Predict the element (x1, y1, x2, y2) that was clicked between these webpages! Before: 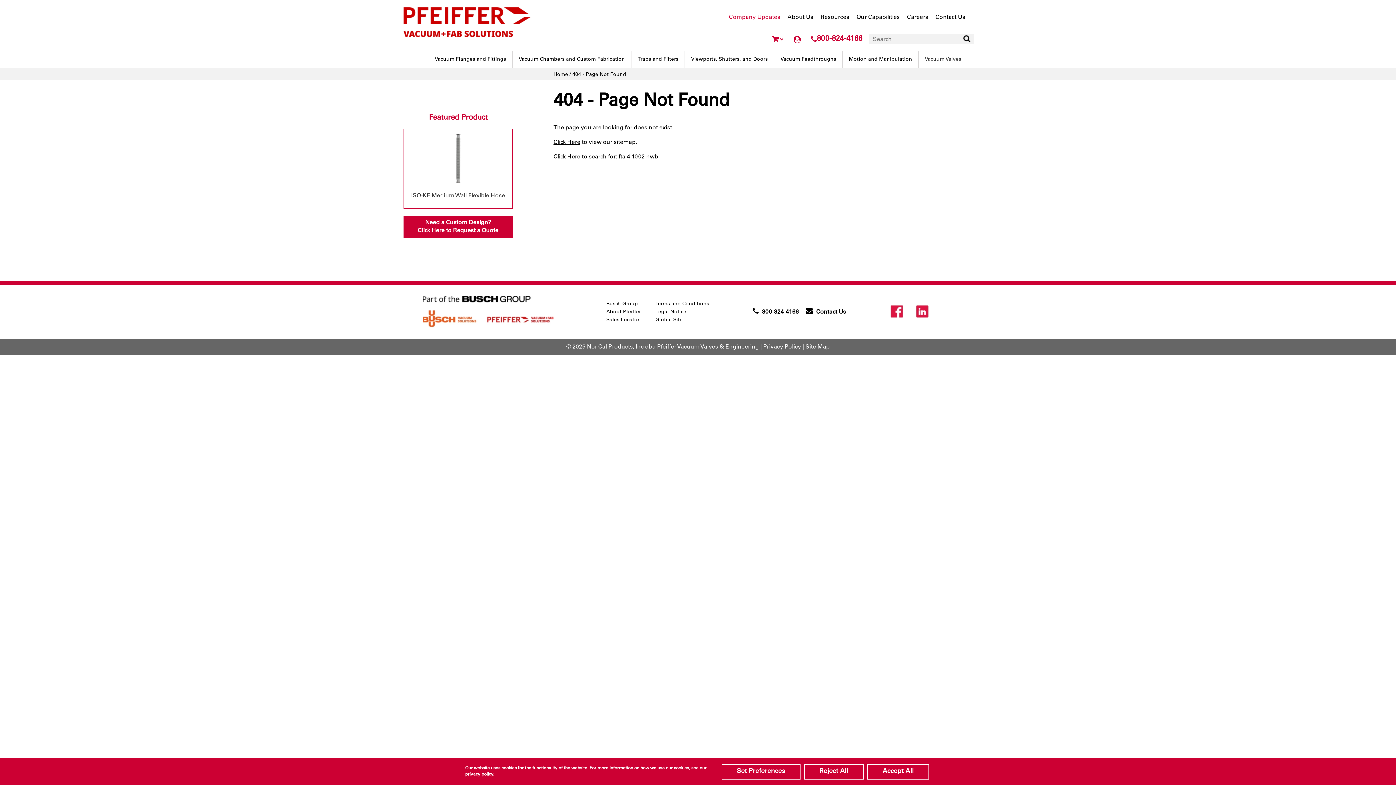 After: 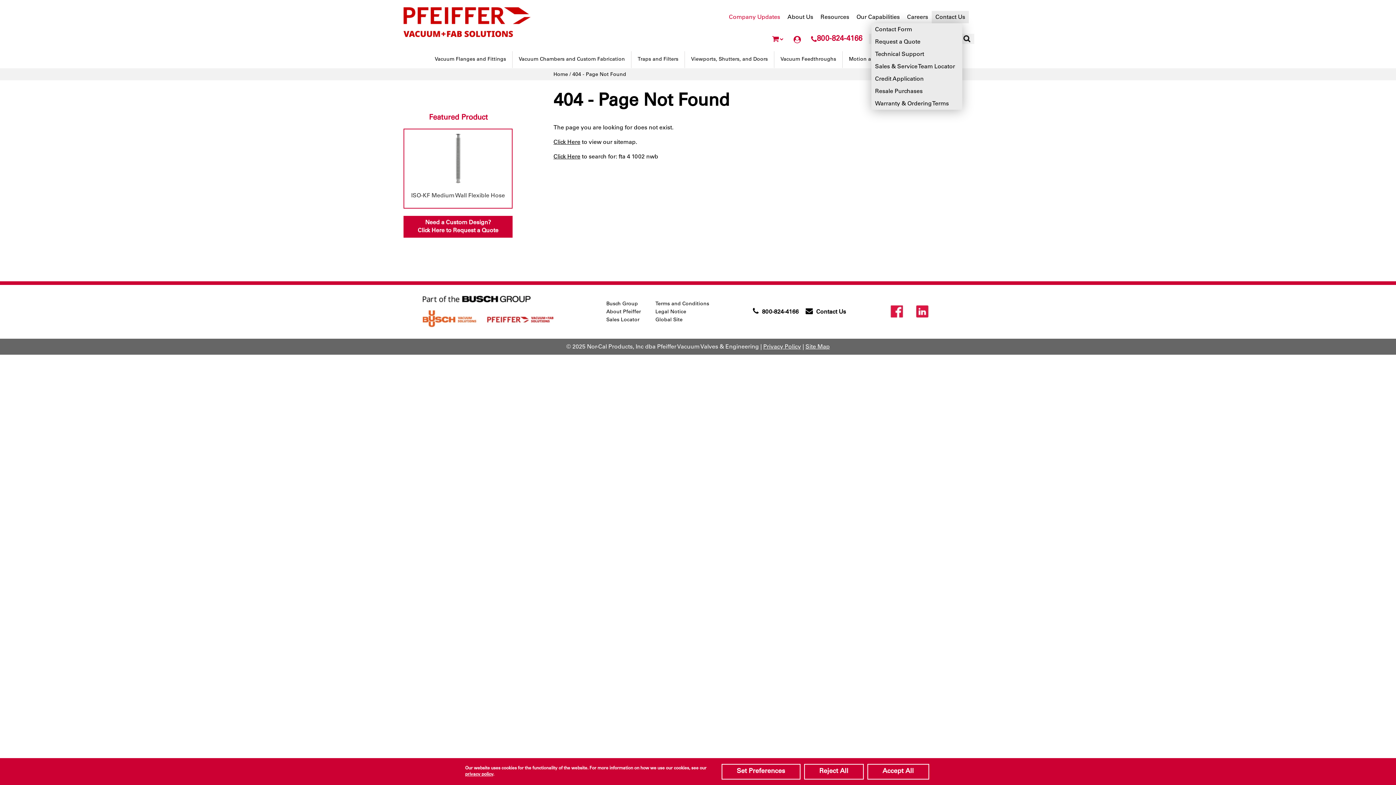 Action: bbox: (932, 10, 969, 23) label: Contact Us